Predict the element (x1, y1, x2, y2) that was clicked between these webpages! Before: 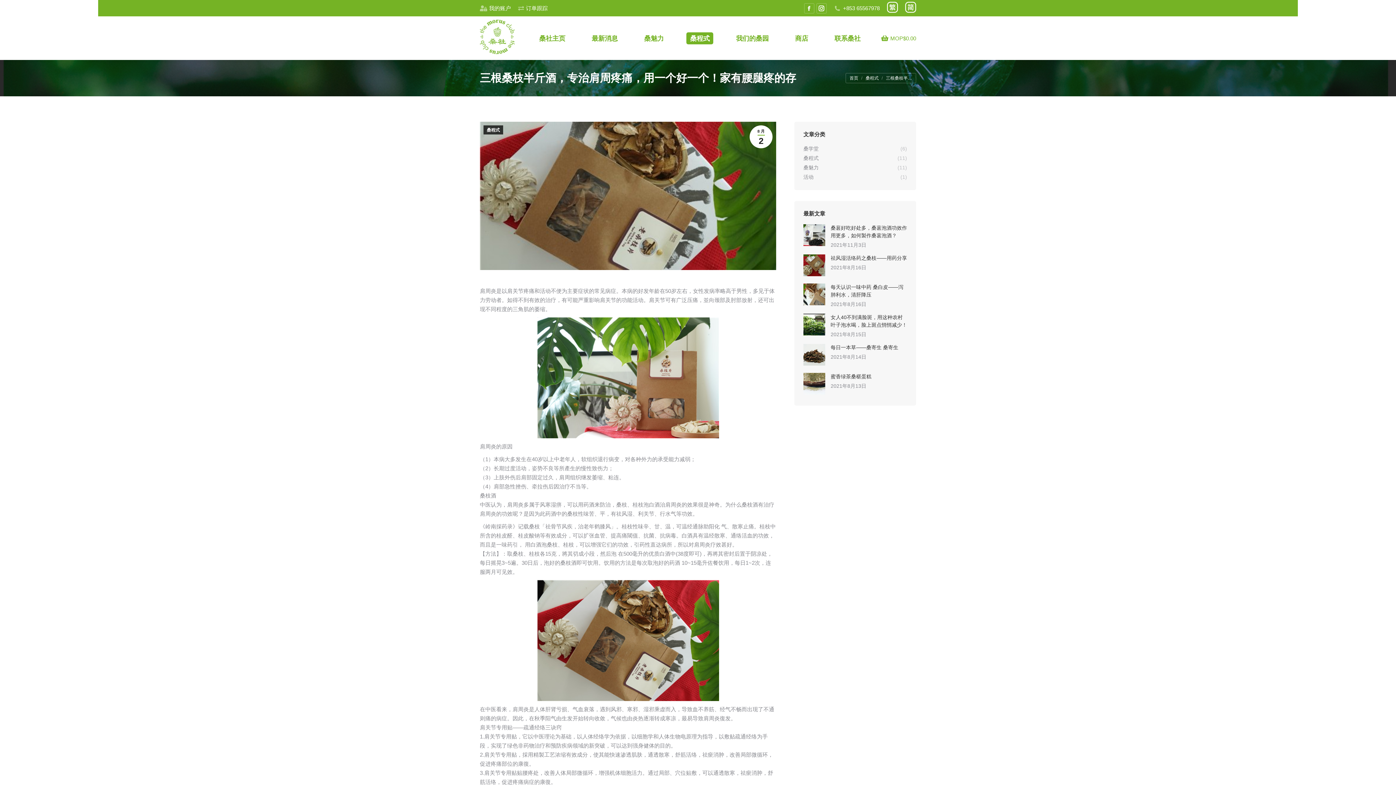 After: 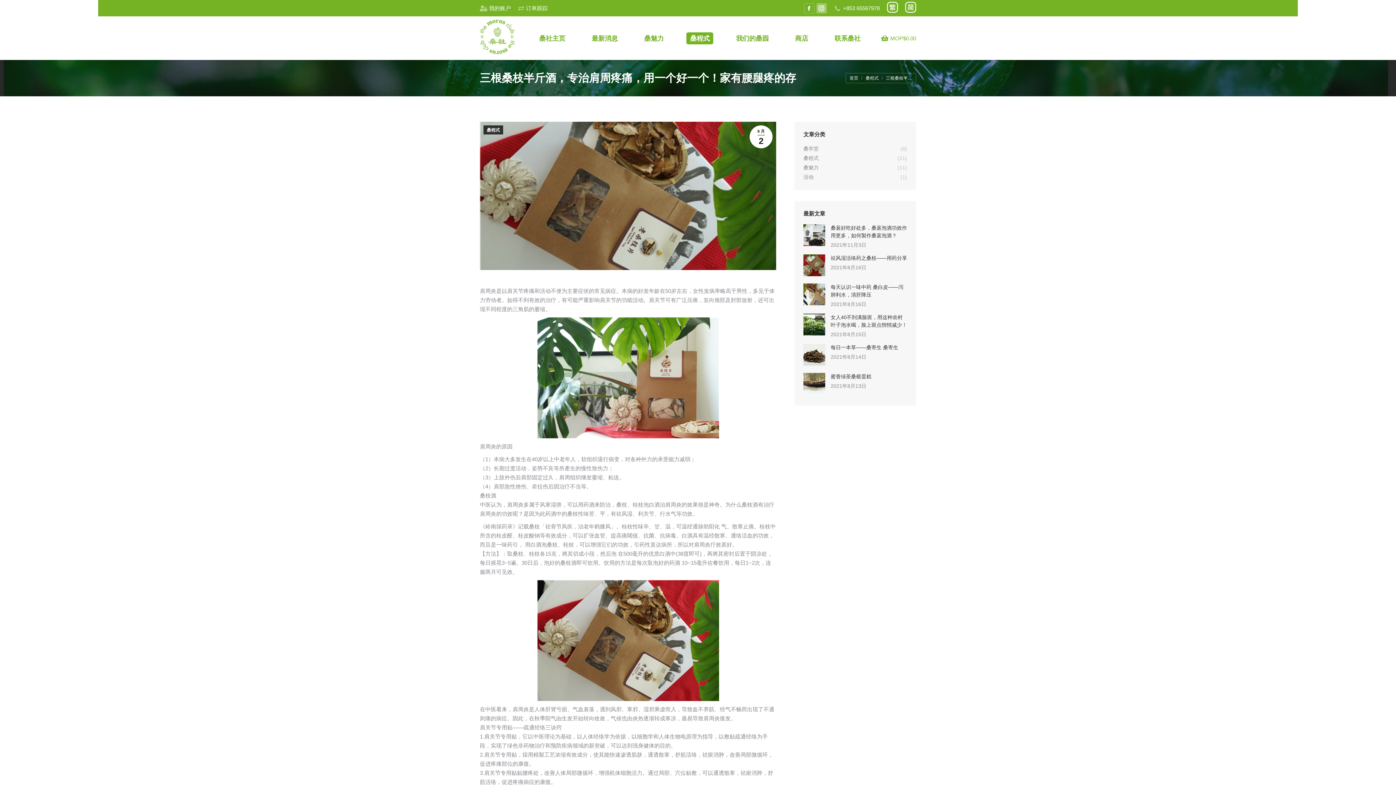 Action: label: Instagram page opens in new window bbox: (816, 3, 826, 13)